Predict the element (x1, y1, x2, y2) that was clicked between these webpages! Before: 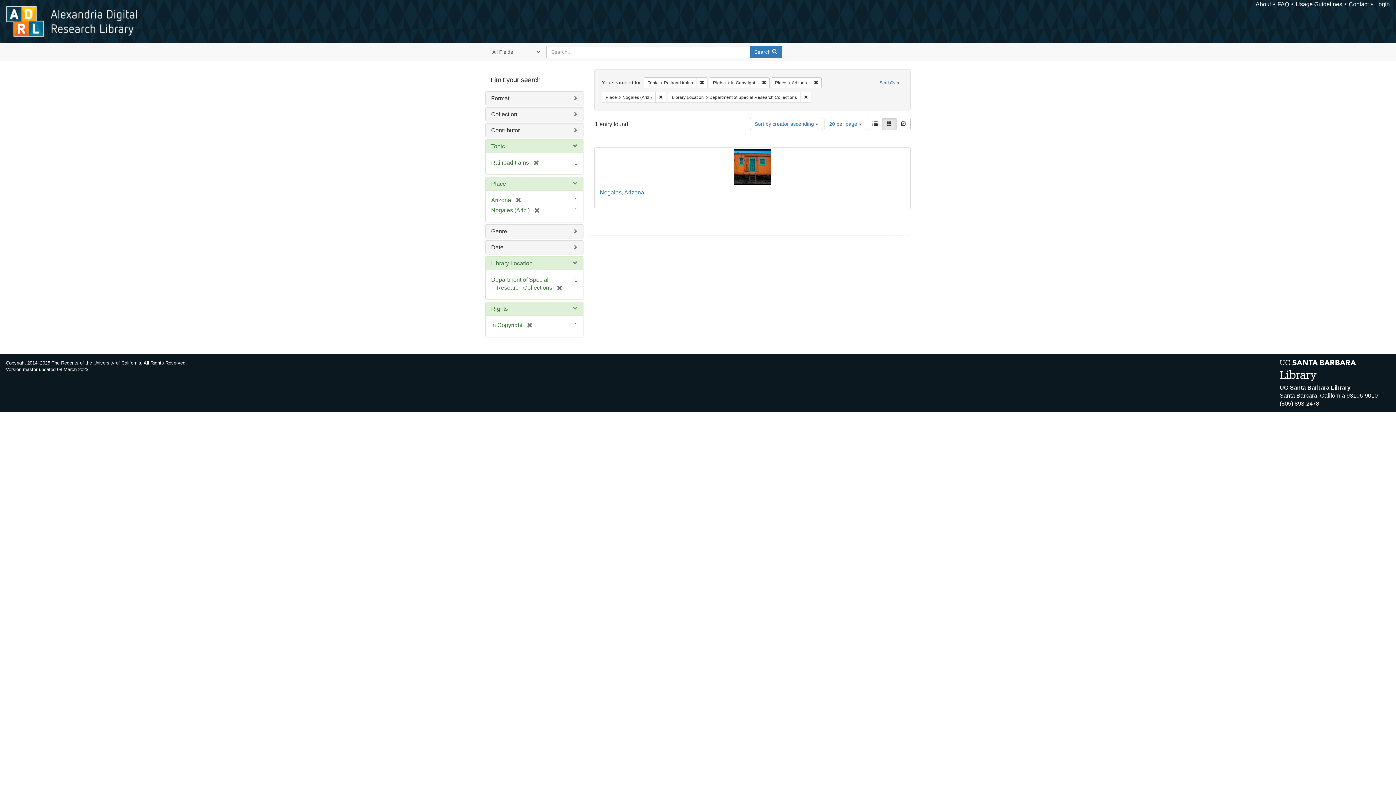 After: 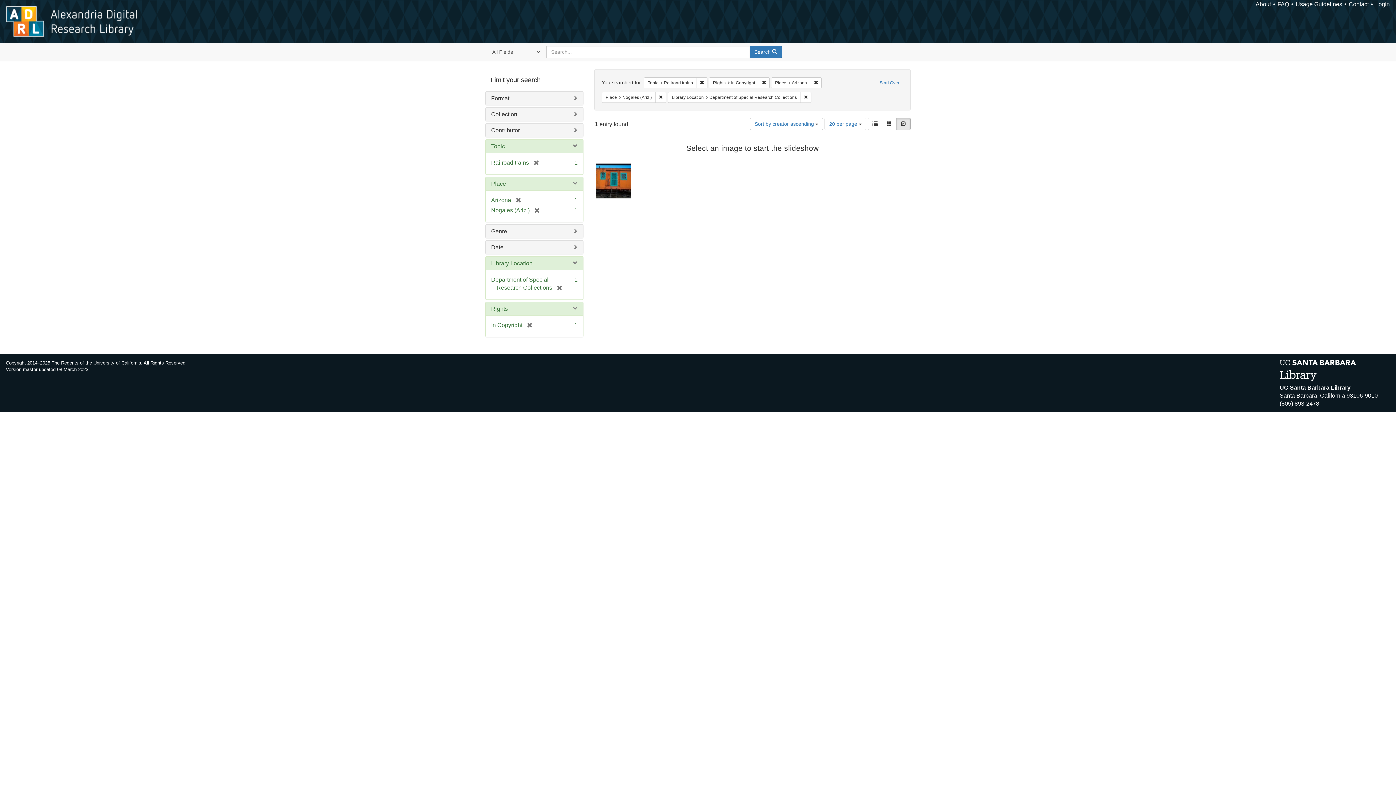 Action: label: Slideshow bbox: (896, 117, 910, 130)